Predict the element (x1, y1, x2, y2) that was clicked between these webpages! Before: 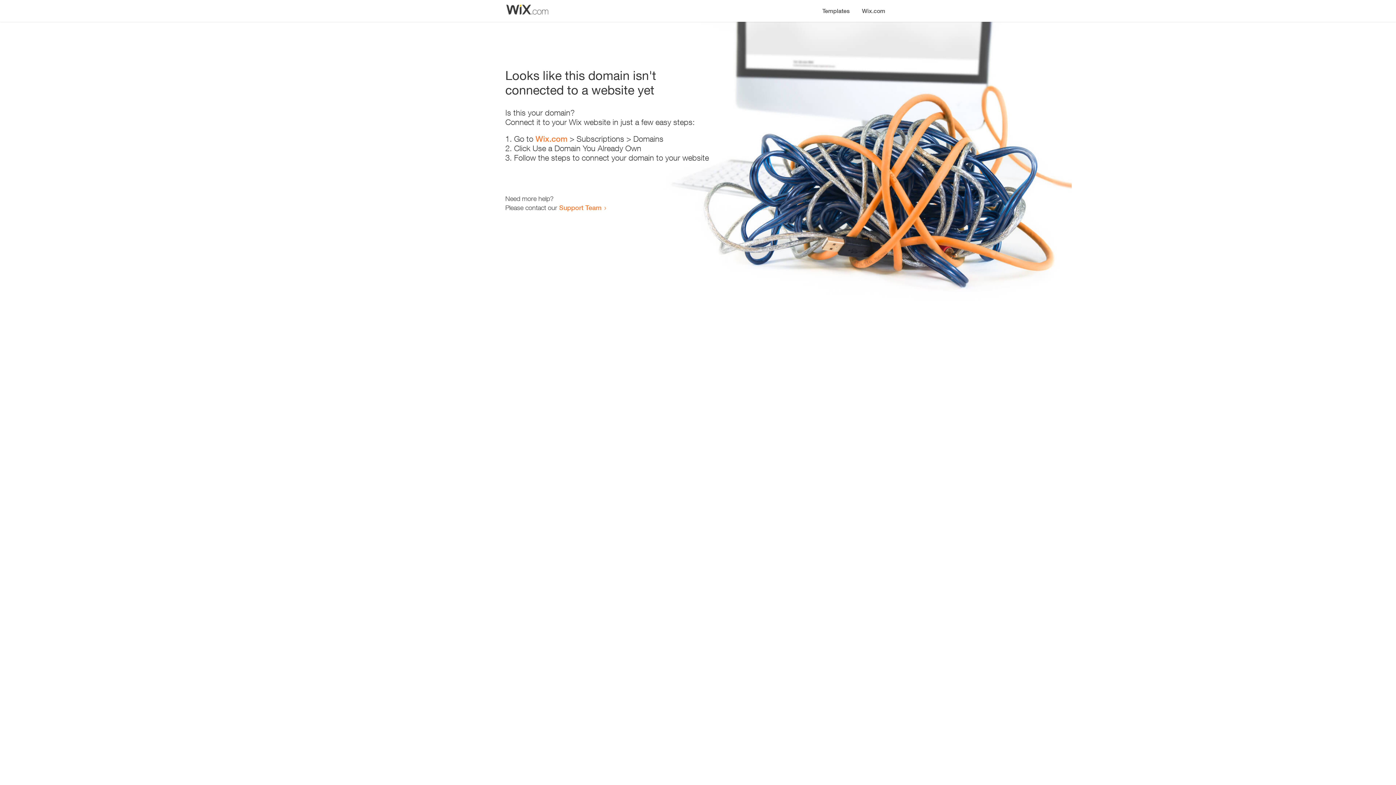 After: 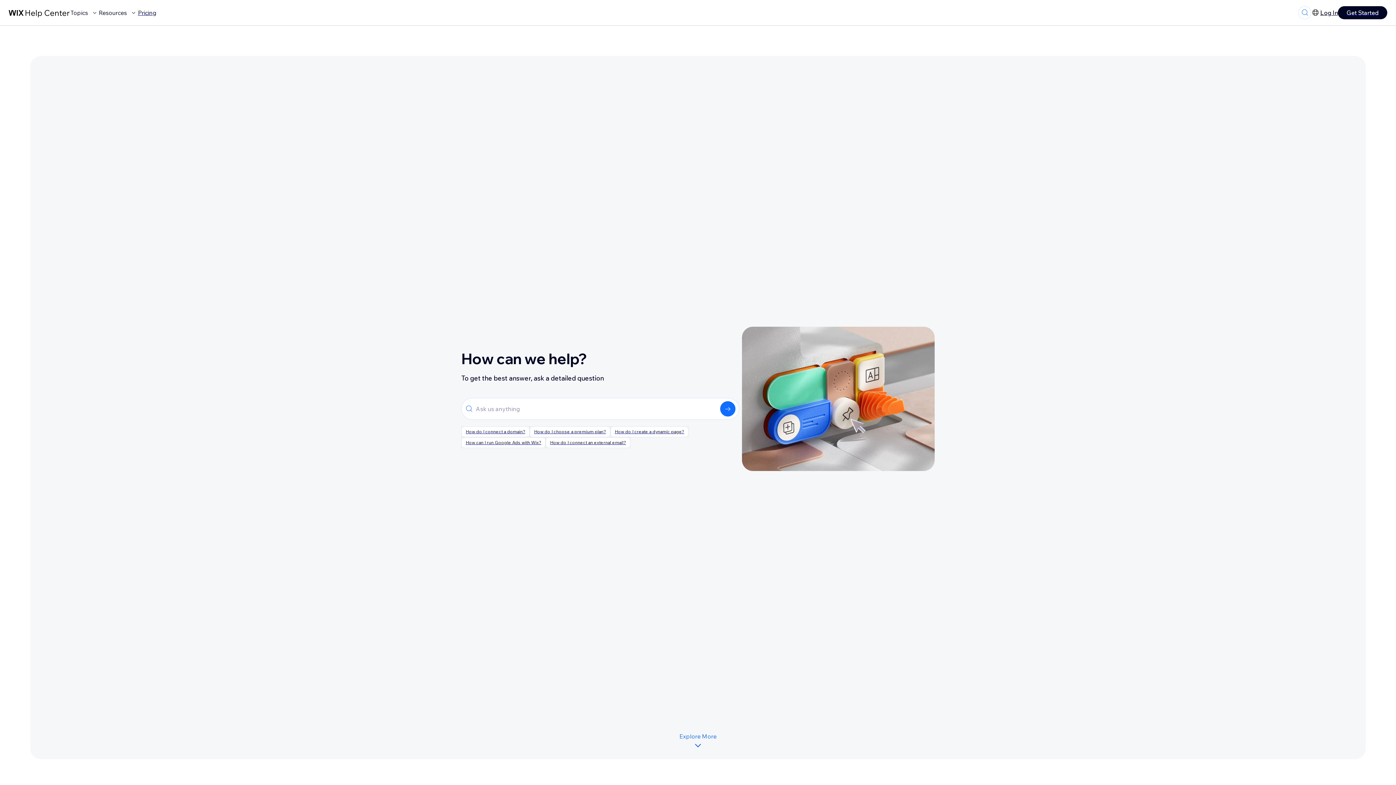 Action: bbox: (559, 203, 601, 211) label: Support Team